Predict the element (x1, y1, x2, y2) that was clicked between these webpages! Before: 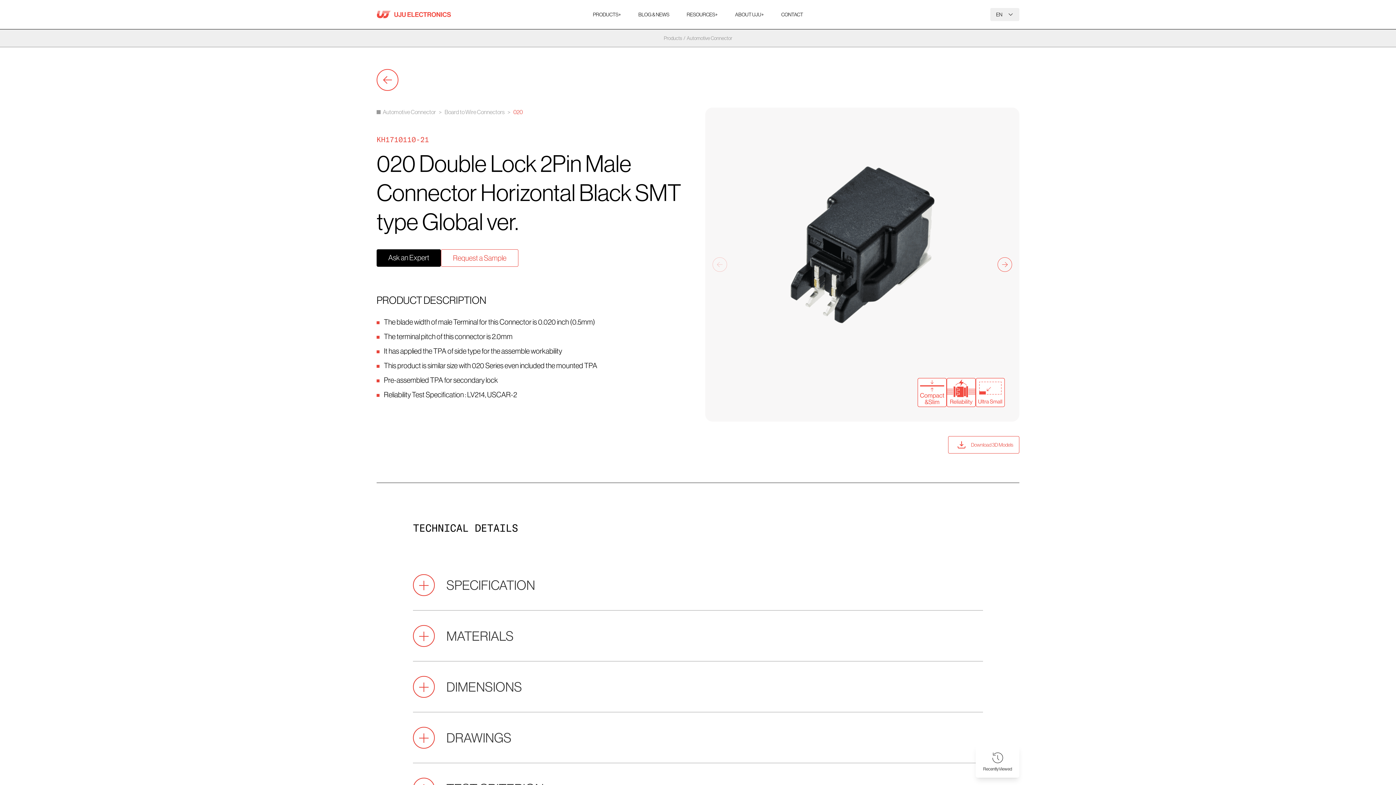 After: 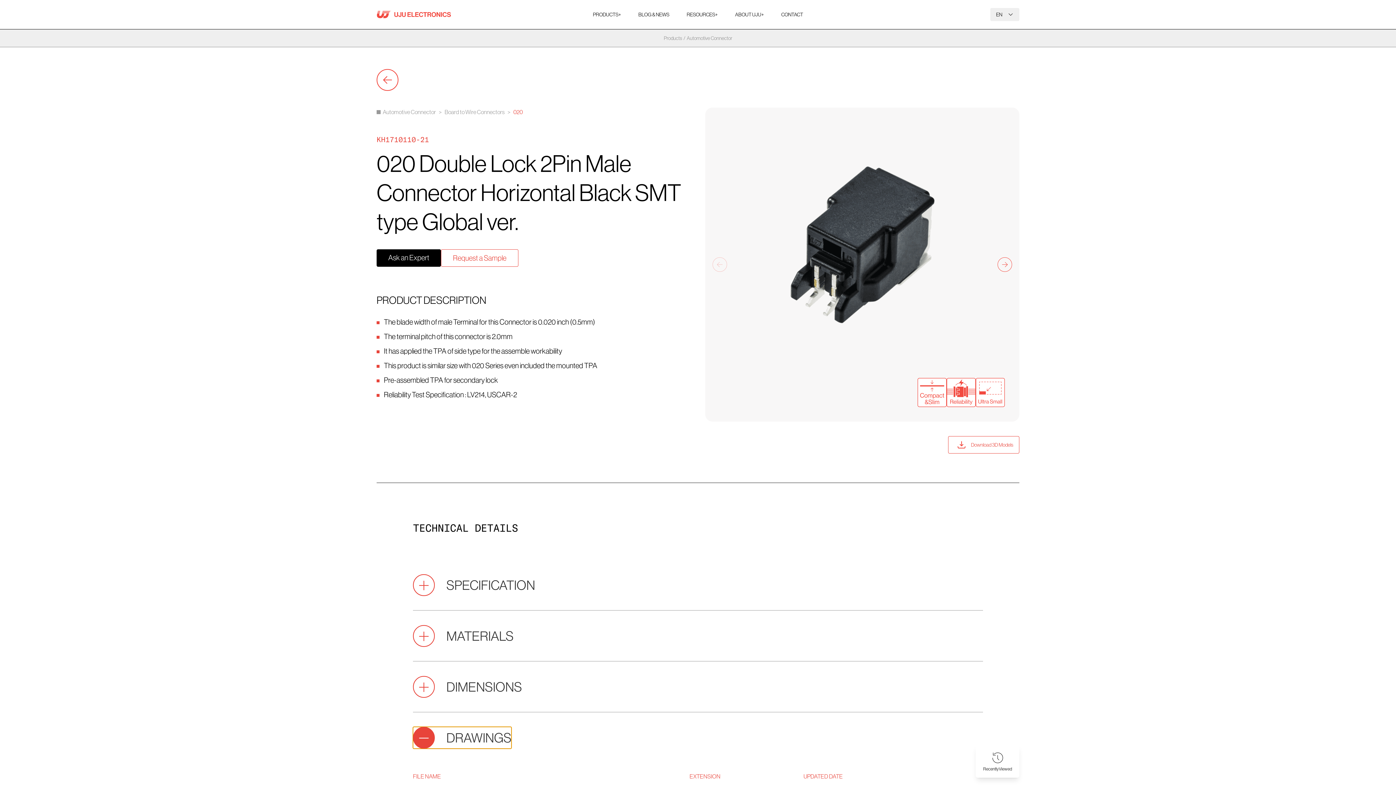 Action: label: DRAWINGS bbox: (413, 727, 511, 749)